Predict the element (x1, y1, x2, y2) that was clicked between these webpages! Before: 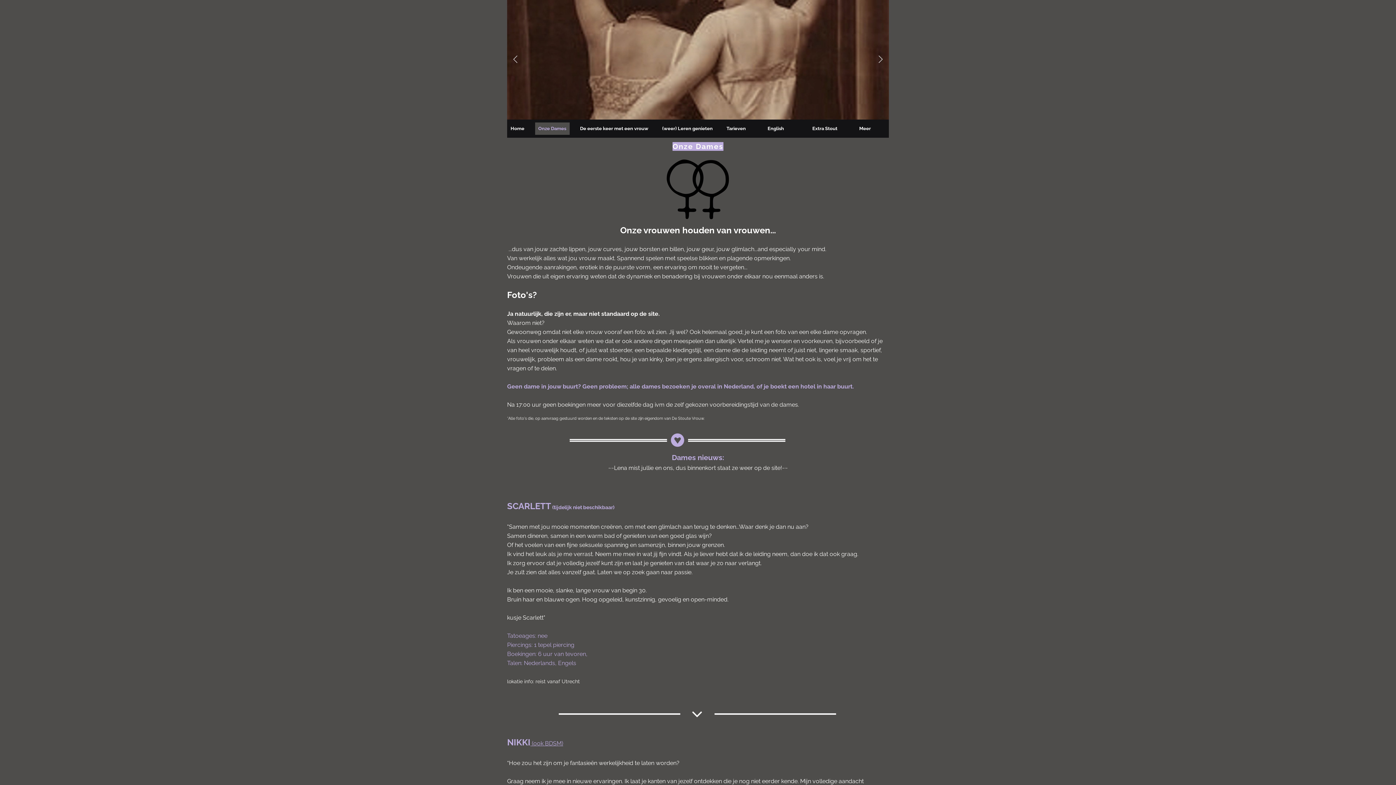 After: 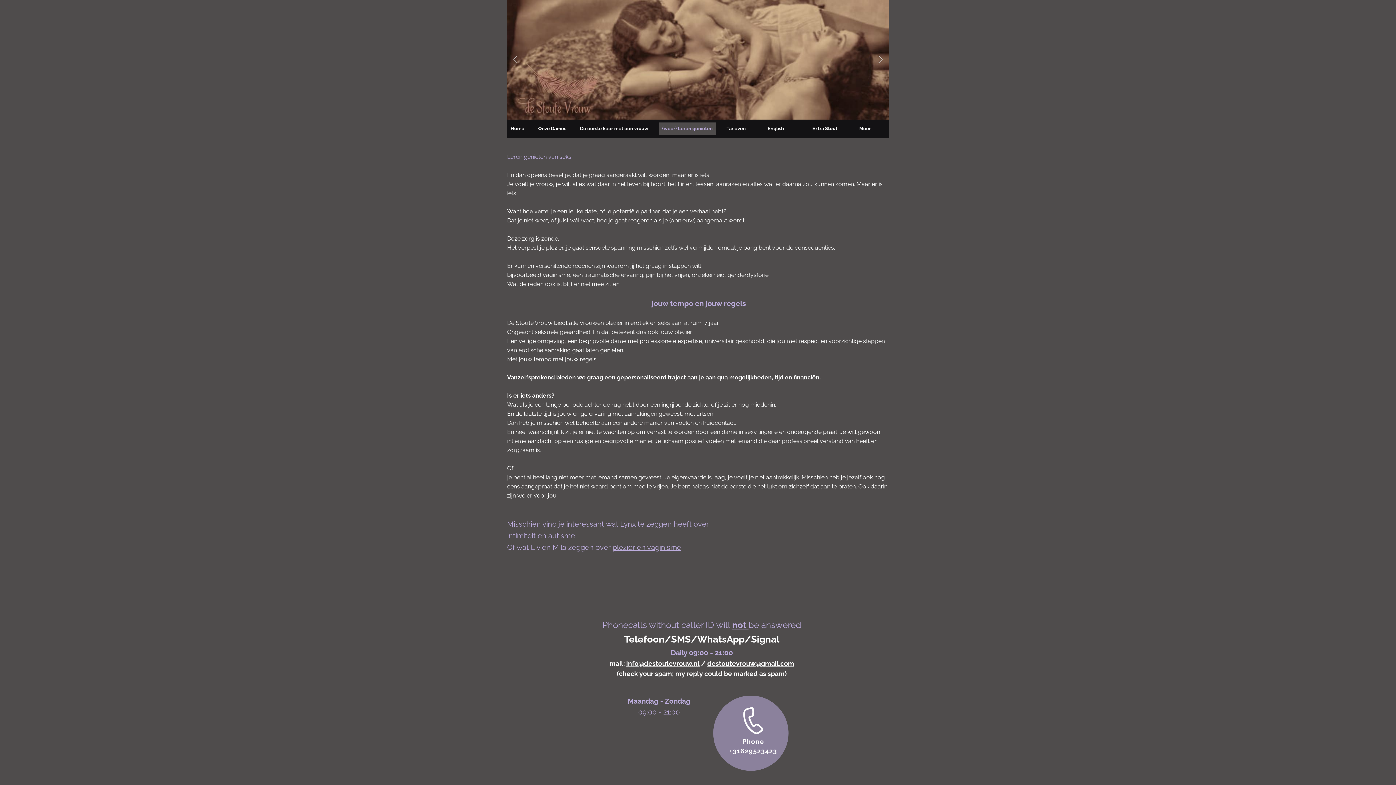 Action: label: (weer) Leren genieten bbox: (659, 122, 716, 134)